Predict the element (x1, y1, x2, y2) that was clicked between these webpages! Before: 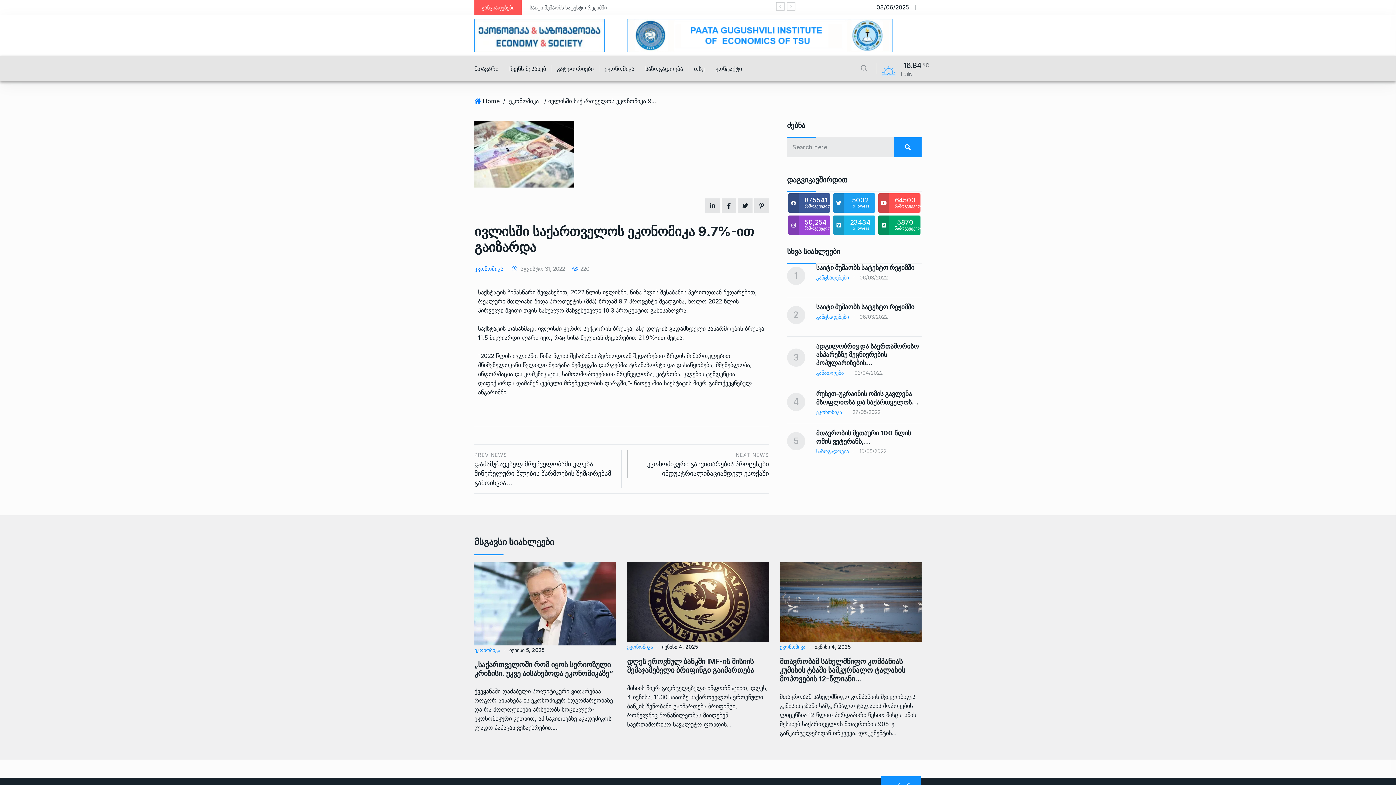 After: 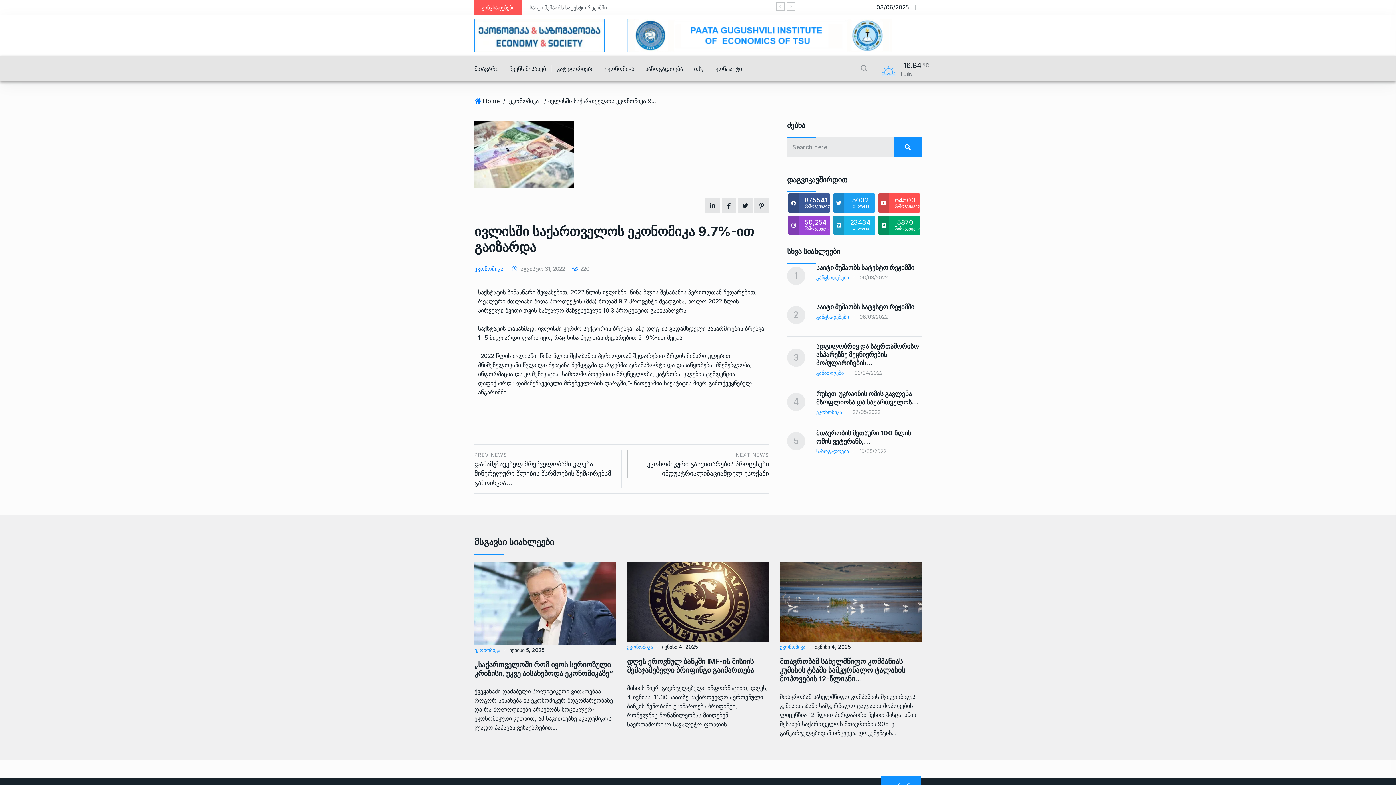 Action: label: 23434
Followers bbox: (833, 215, 875, 234)